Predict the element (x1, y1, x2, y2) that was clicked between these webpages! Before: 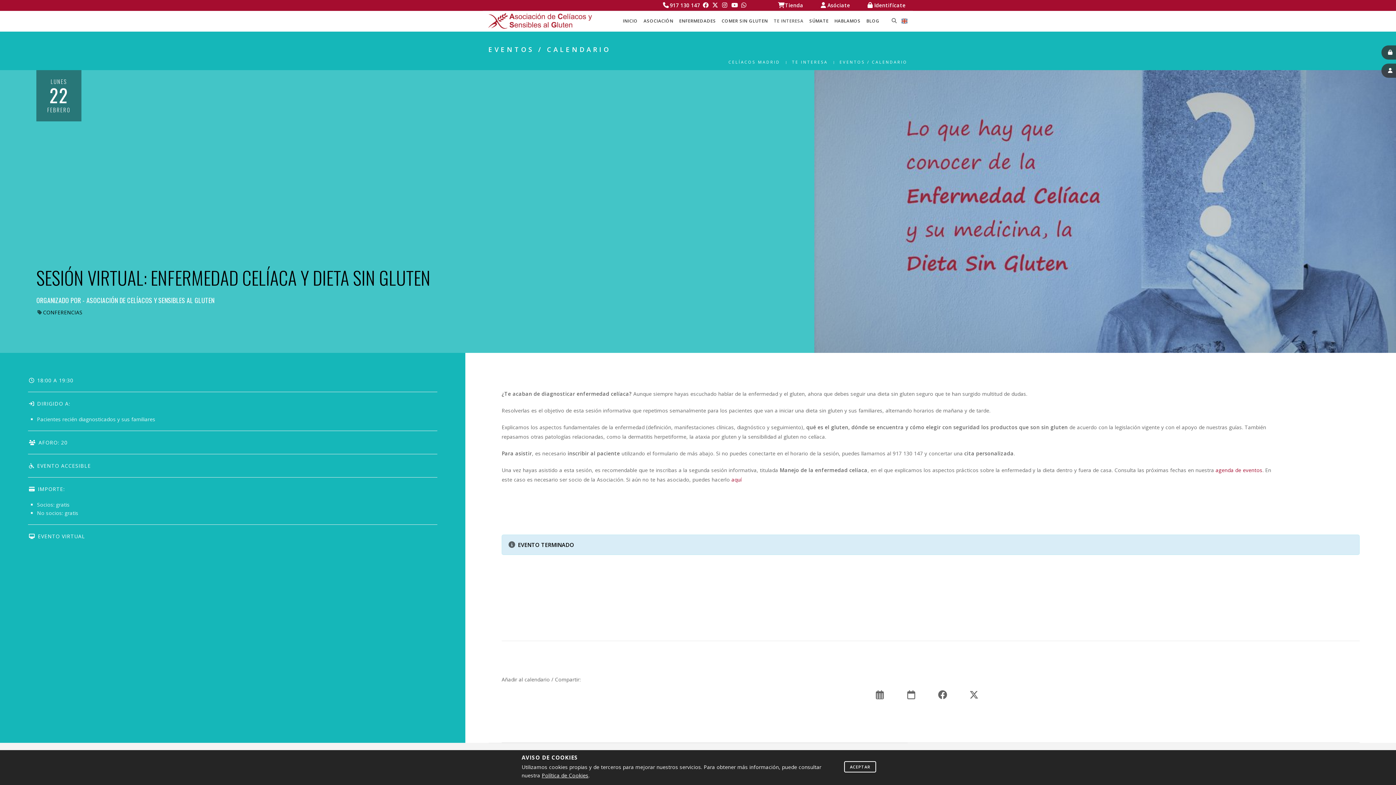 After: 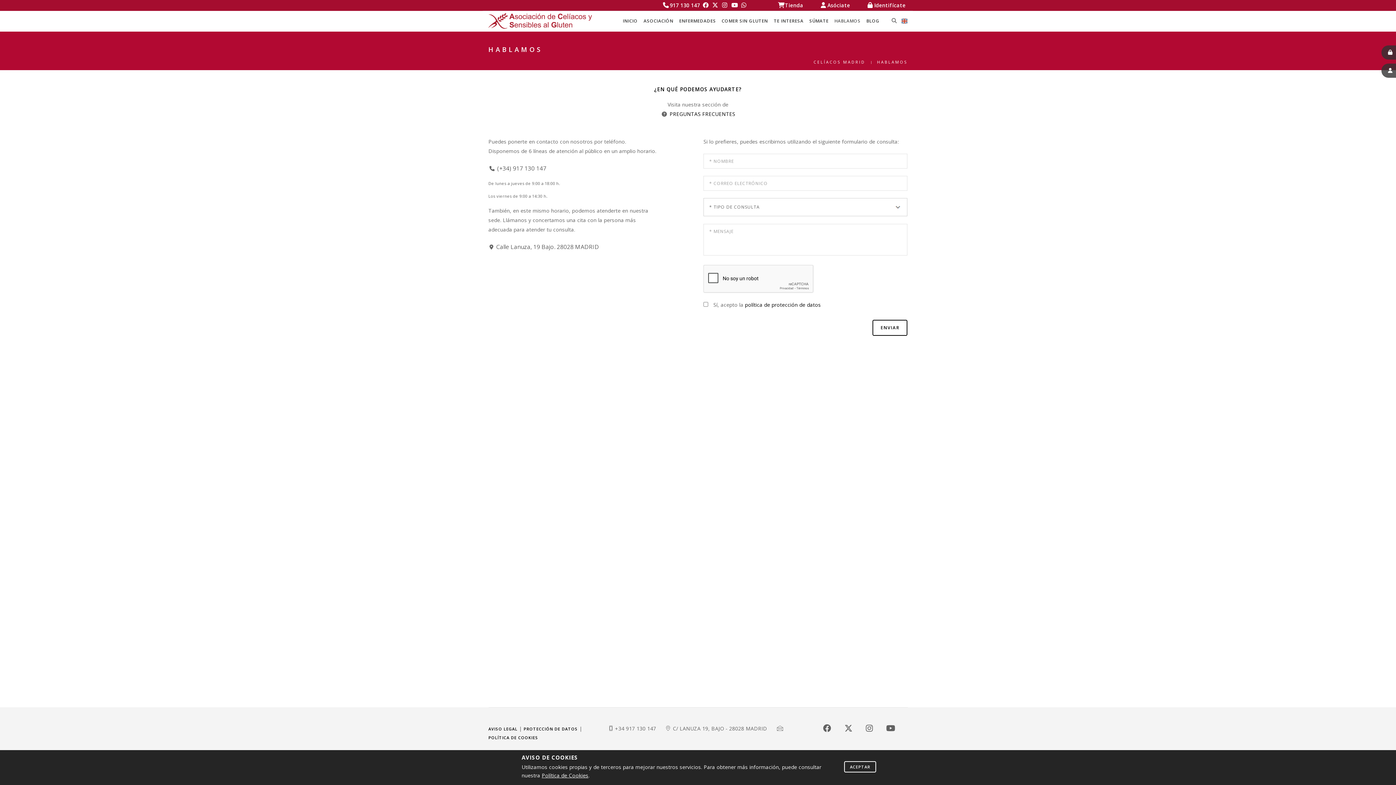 Action: label: HABLAMOS bbox: (834, 14, 860, 27)